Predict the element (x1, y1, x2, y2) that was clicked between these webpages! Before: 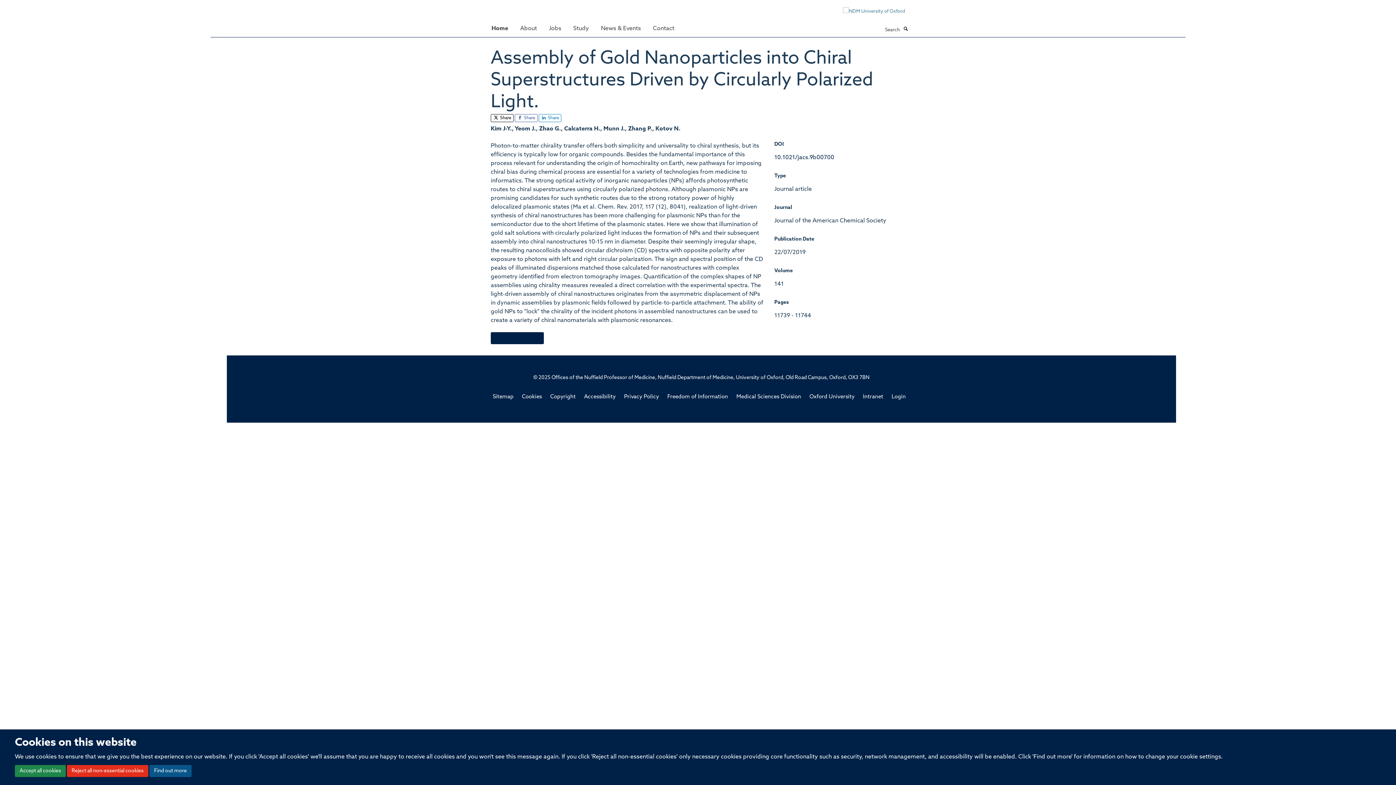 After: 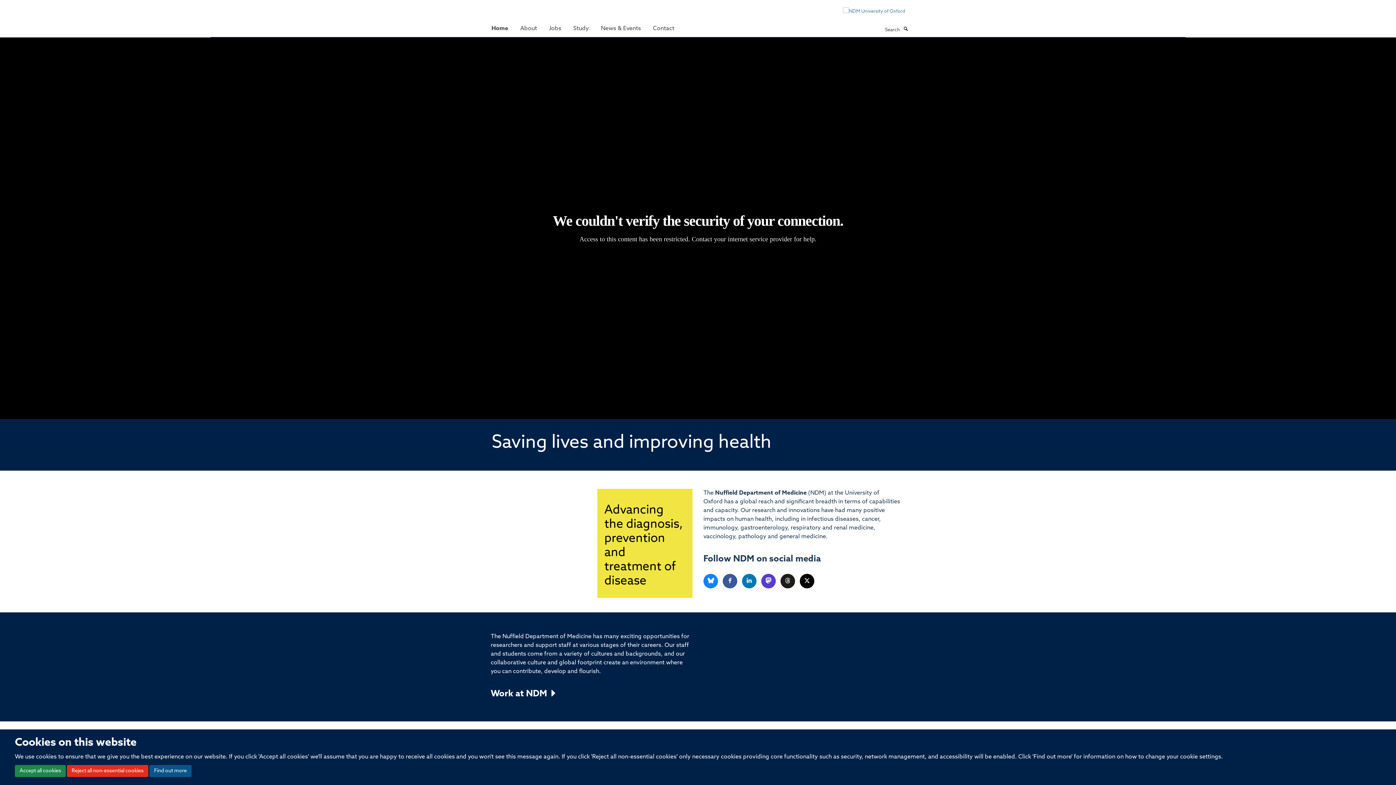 Action: bbox: (486, 21, 513, 35) label: Home